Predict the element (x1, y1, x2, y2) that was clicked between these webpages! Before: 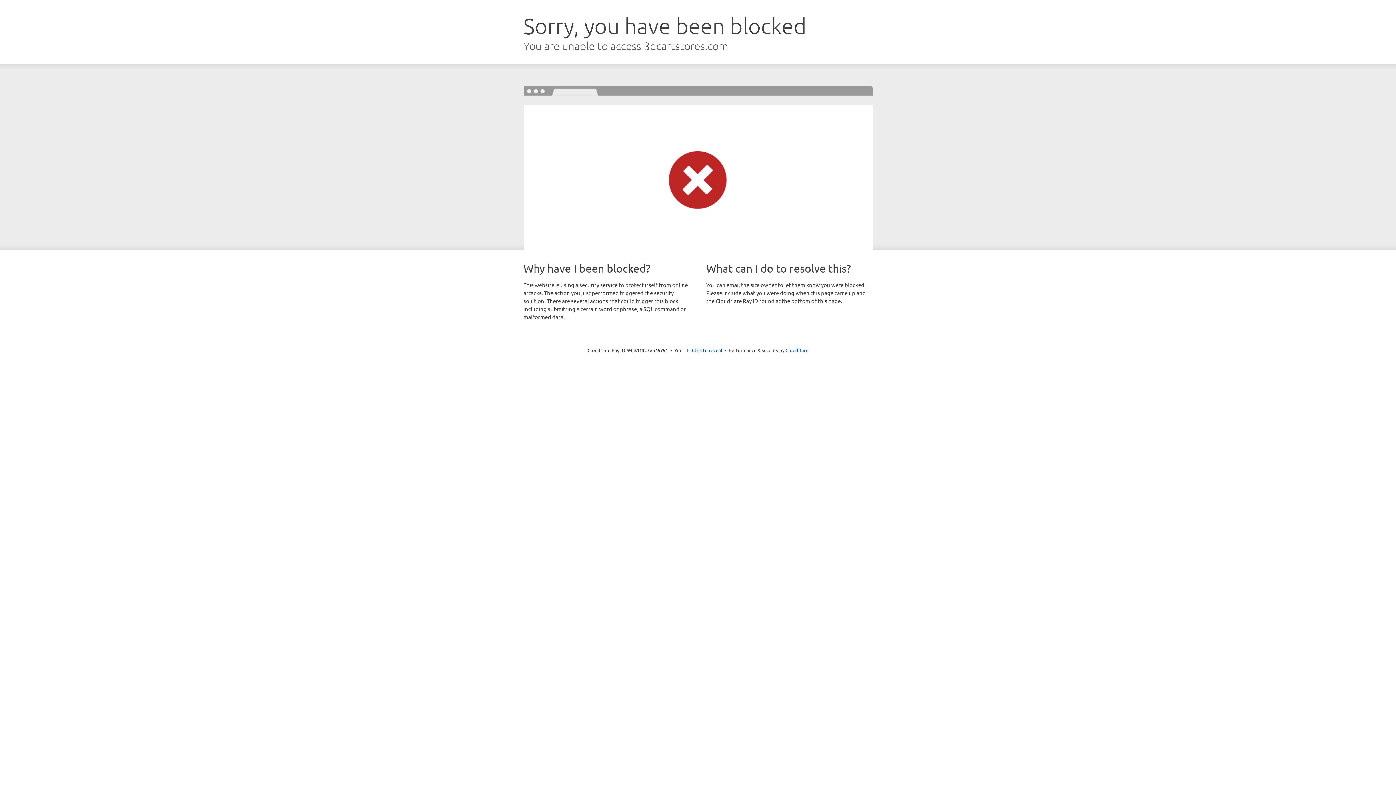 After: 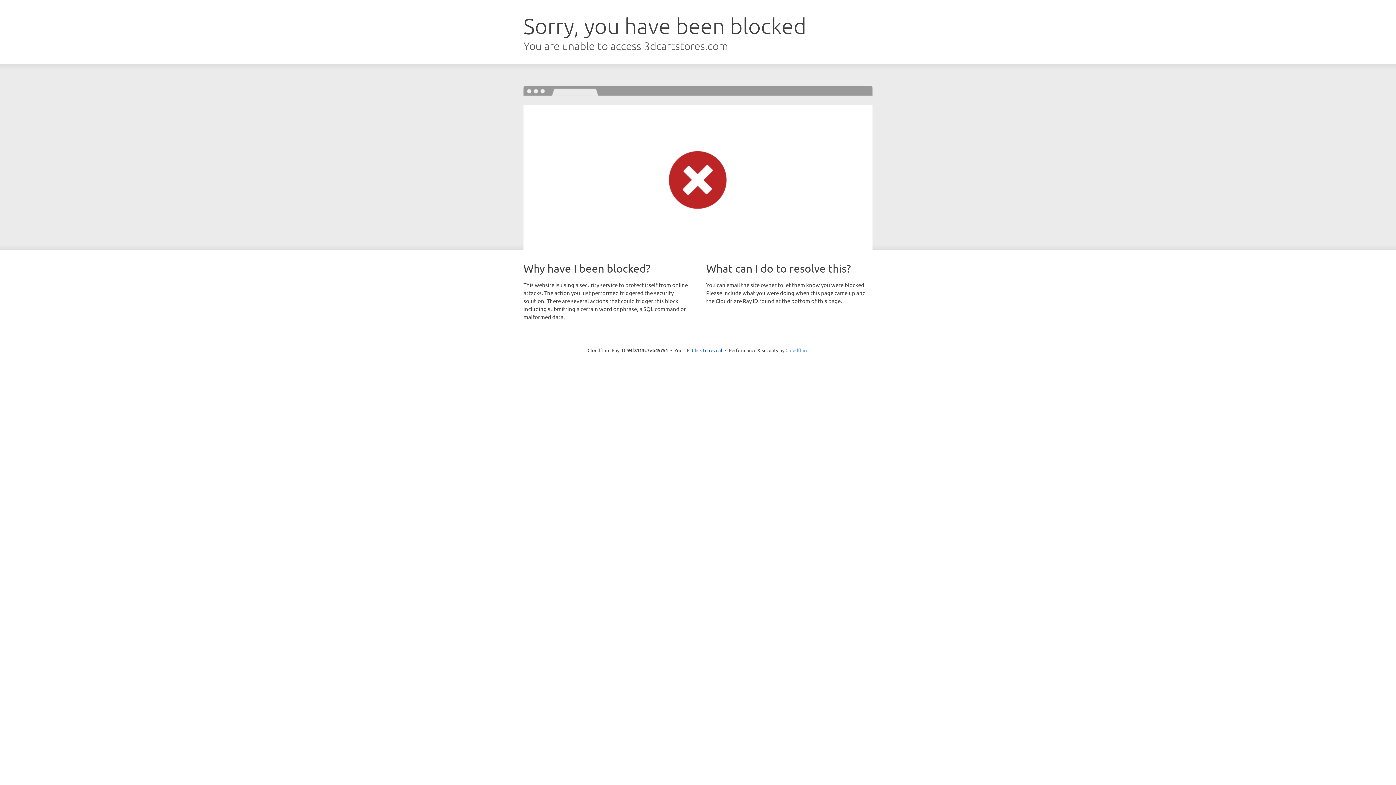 Action: bbox: (785, 347, 808, 353) label: Cloudflare